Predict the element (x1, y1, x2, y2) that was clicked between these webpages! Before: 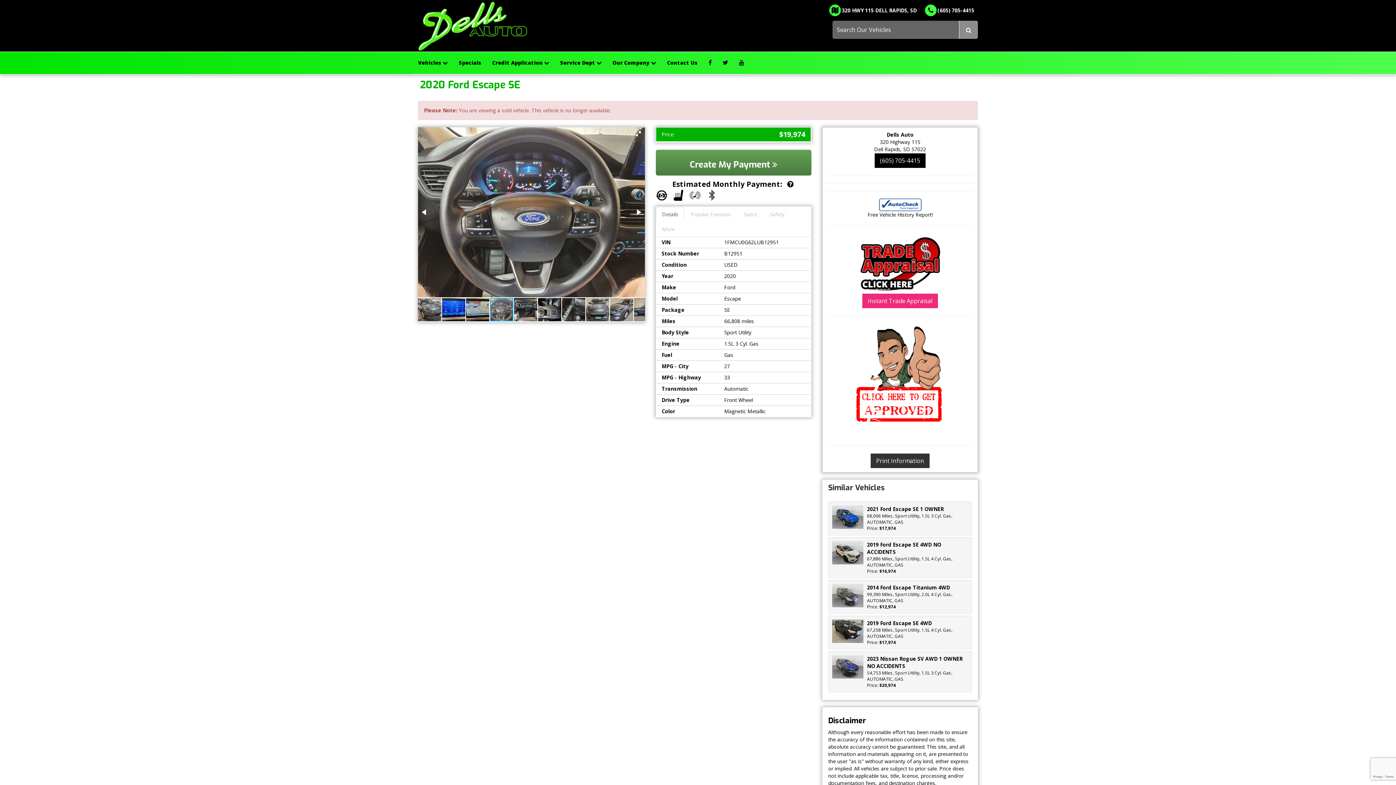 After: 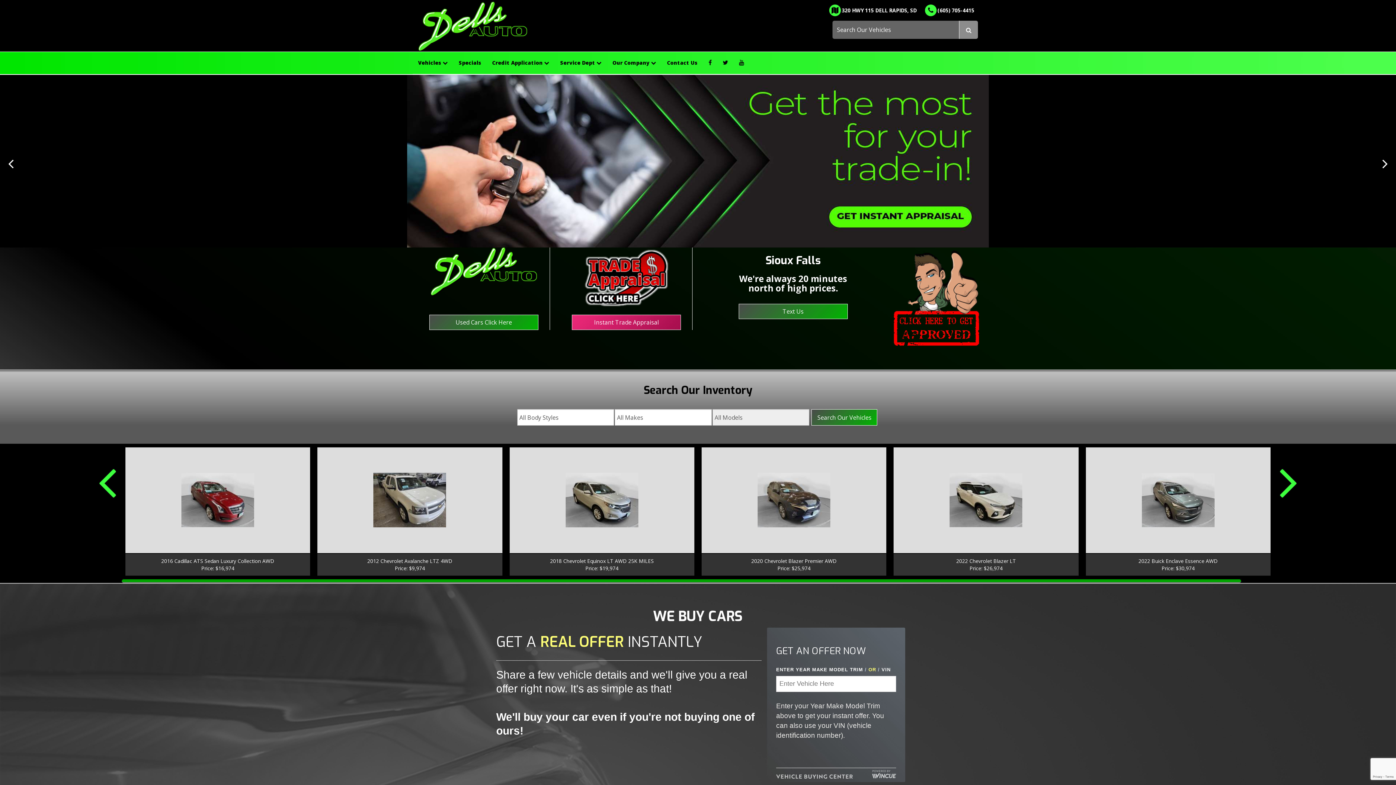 Action: bbox: (418, 0, 527, 51)